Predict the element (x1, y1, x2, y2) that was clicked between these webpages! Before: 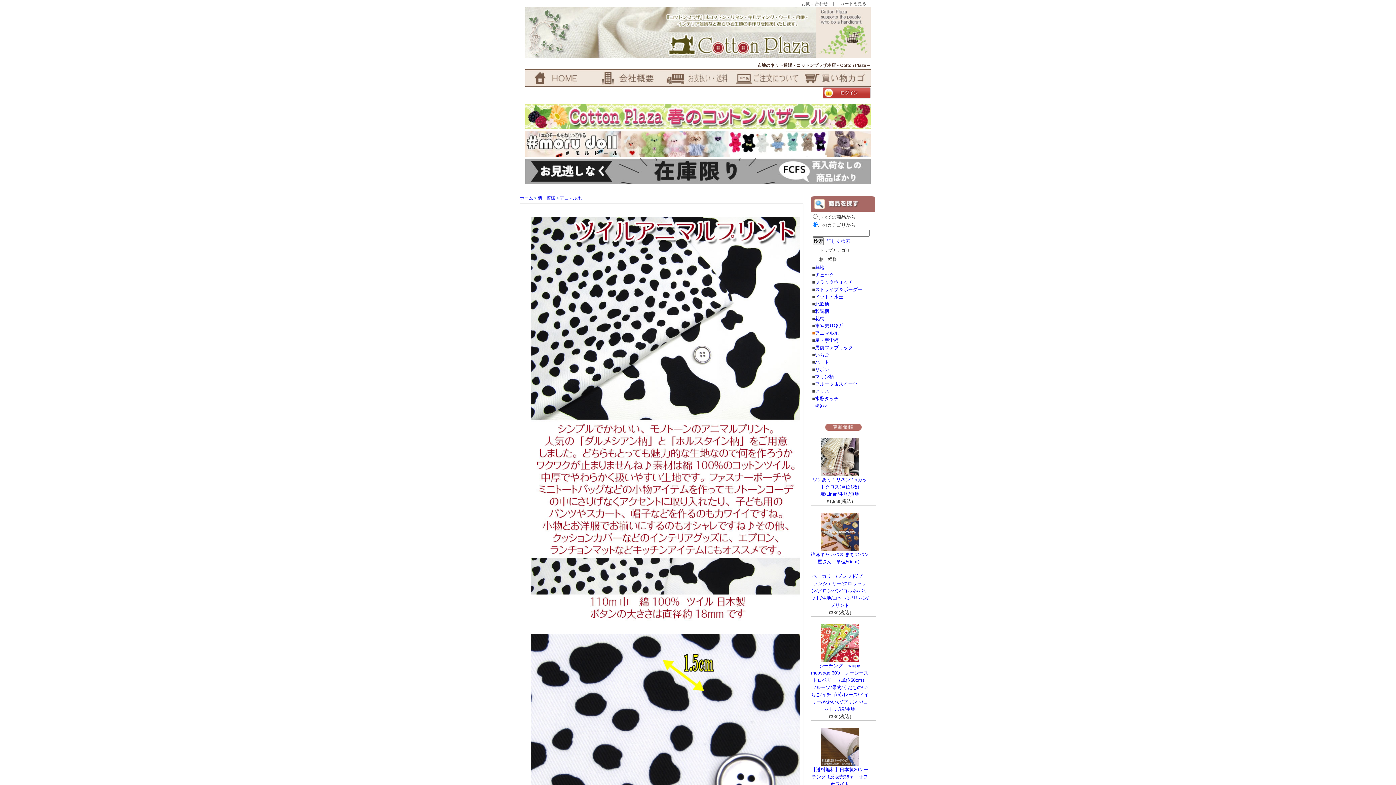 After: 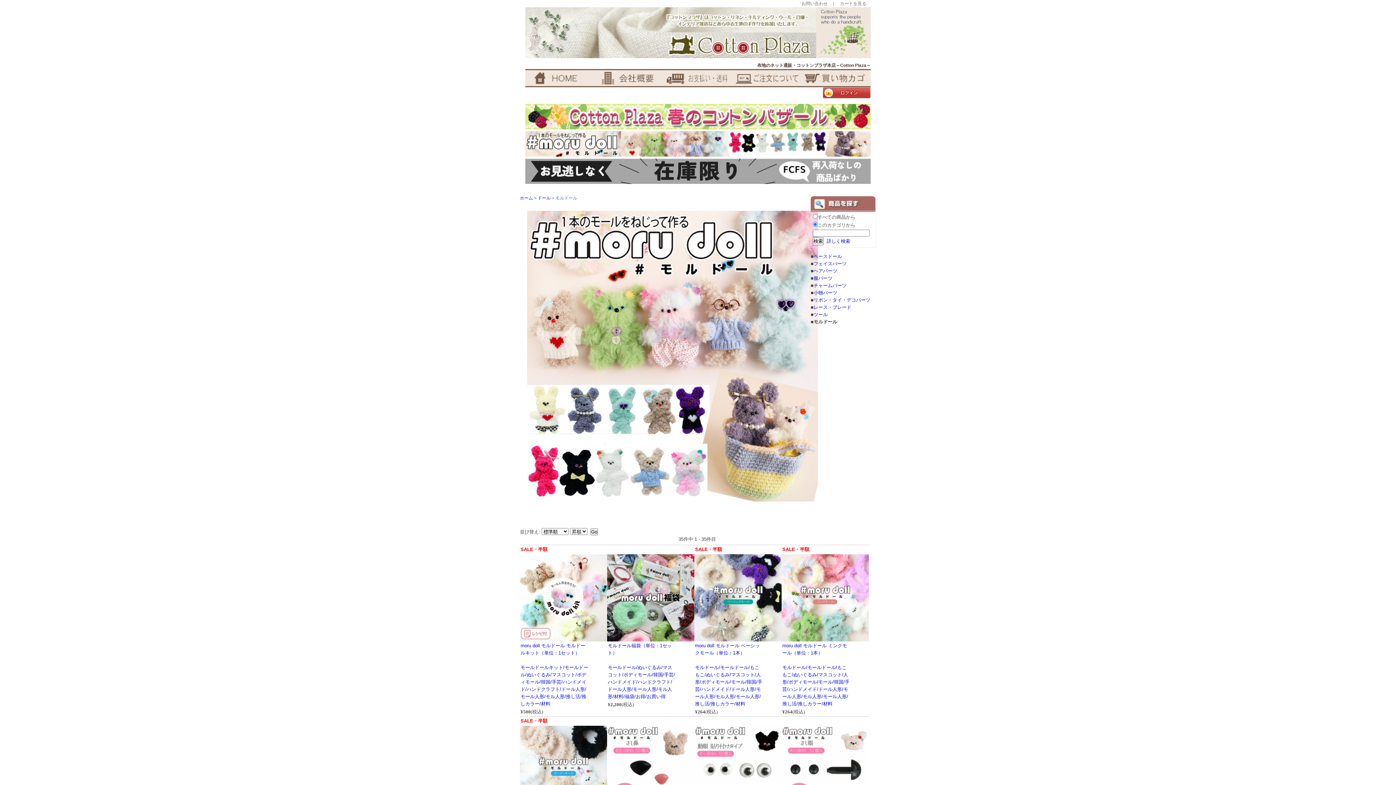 Action: bbox: (525, 150, 870, 155)